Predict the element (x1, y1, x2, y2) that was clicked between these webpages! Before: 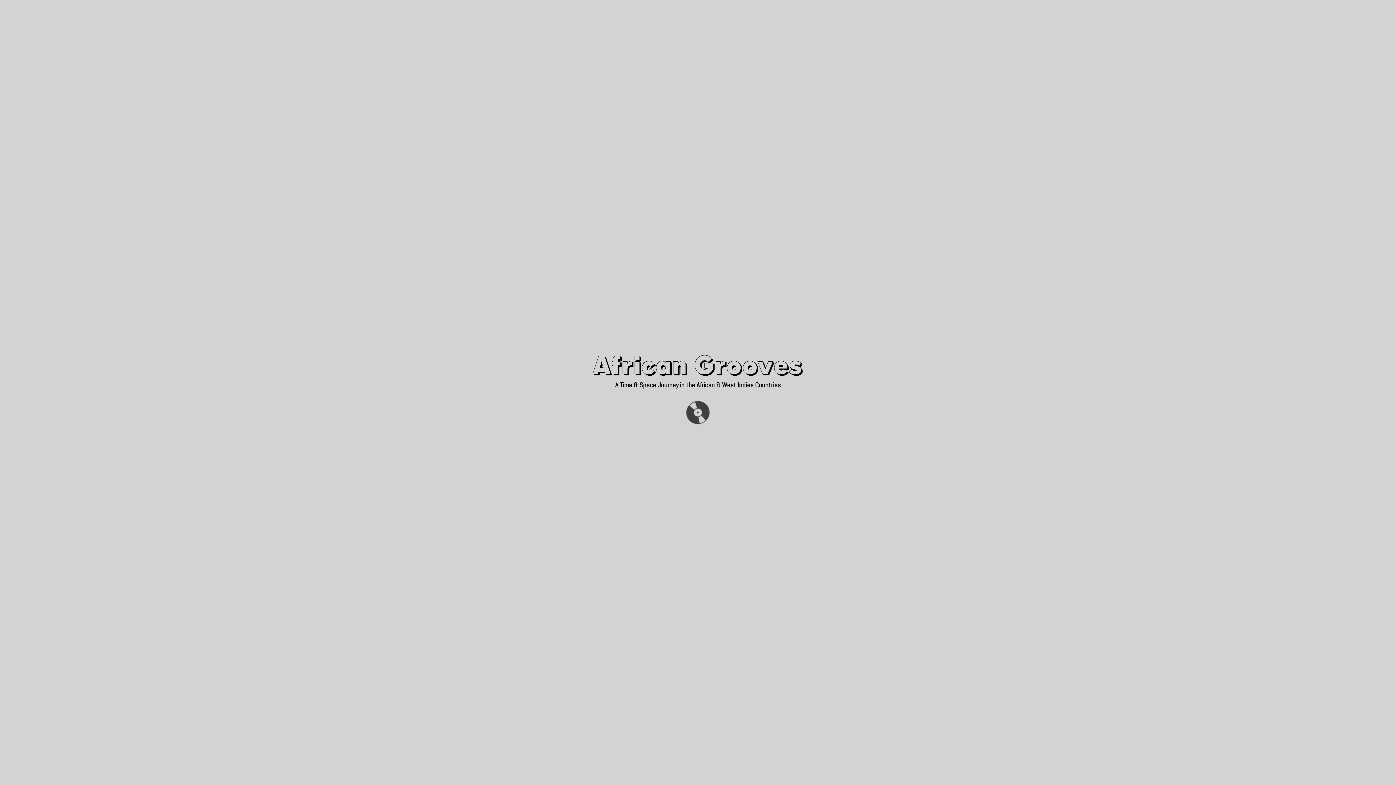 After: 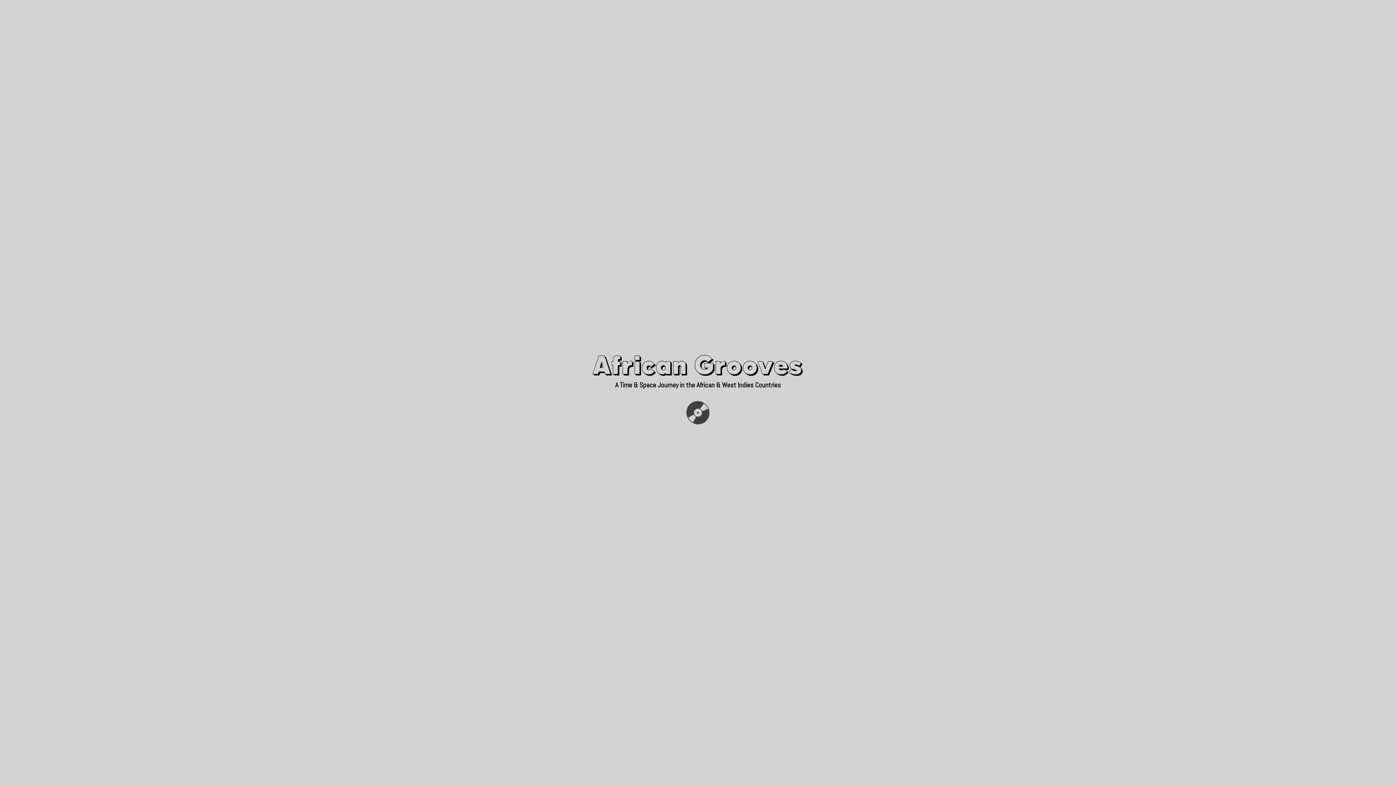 Action: bbox: (525, 7, 537, 18)